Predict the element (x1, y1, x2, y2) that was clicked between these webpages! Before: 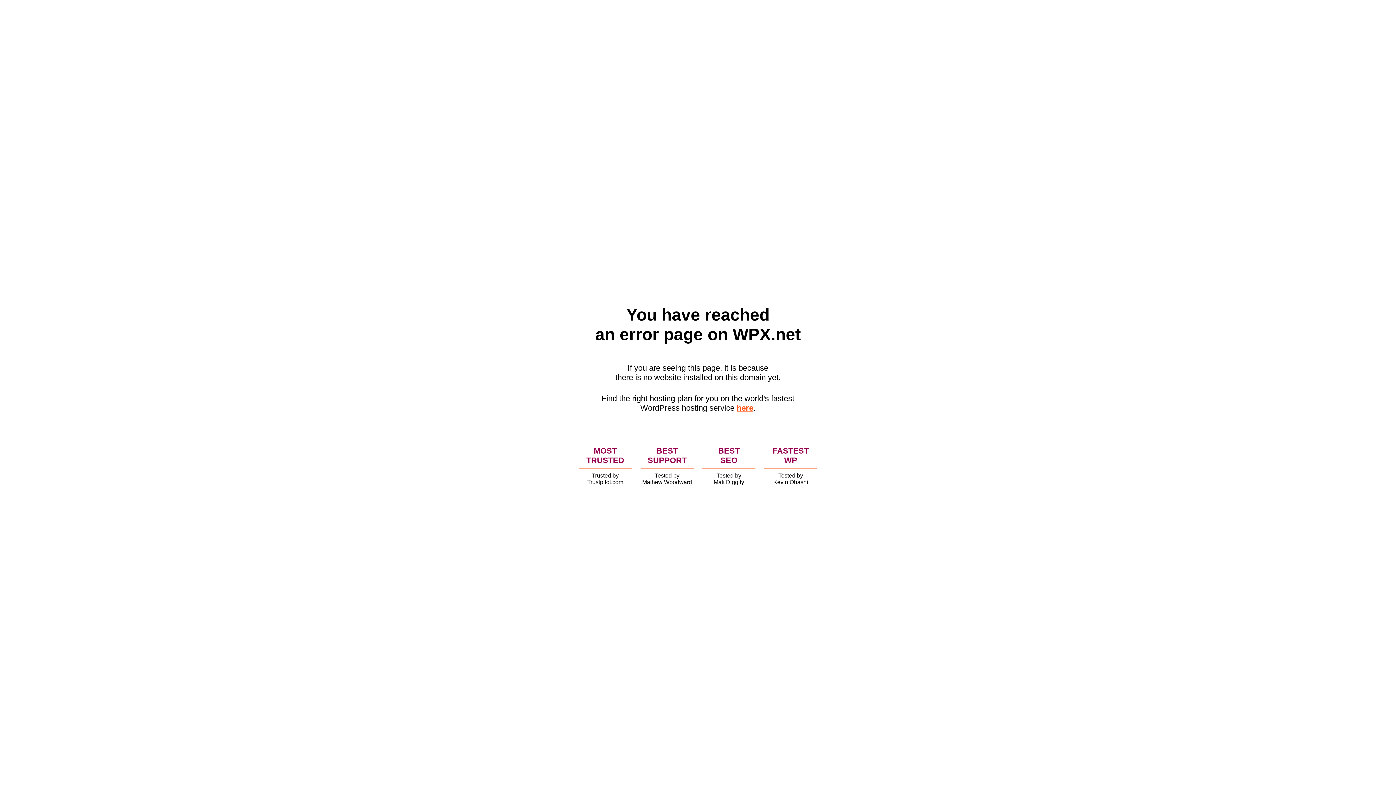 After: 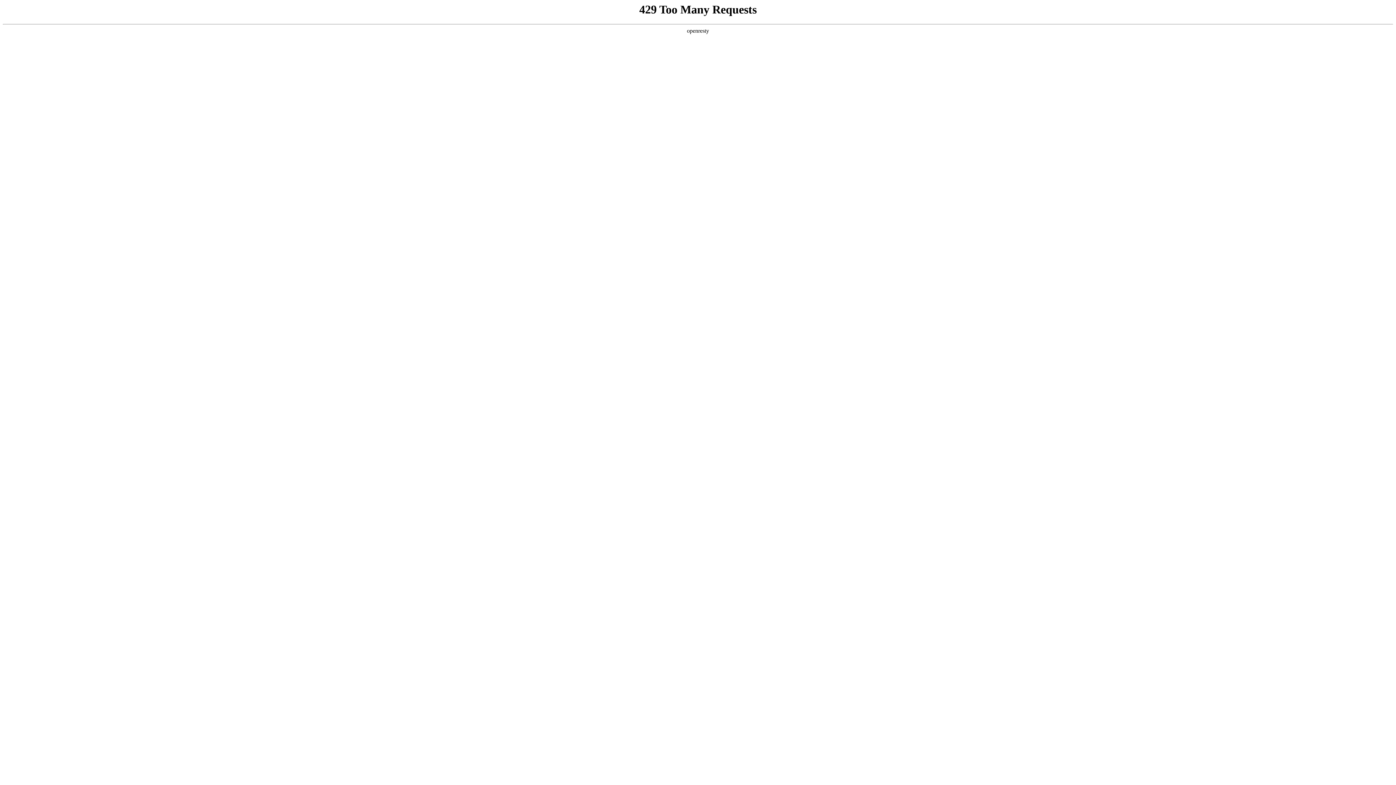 Action: label: here bbox: (736, 403, 753, 412)